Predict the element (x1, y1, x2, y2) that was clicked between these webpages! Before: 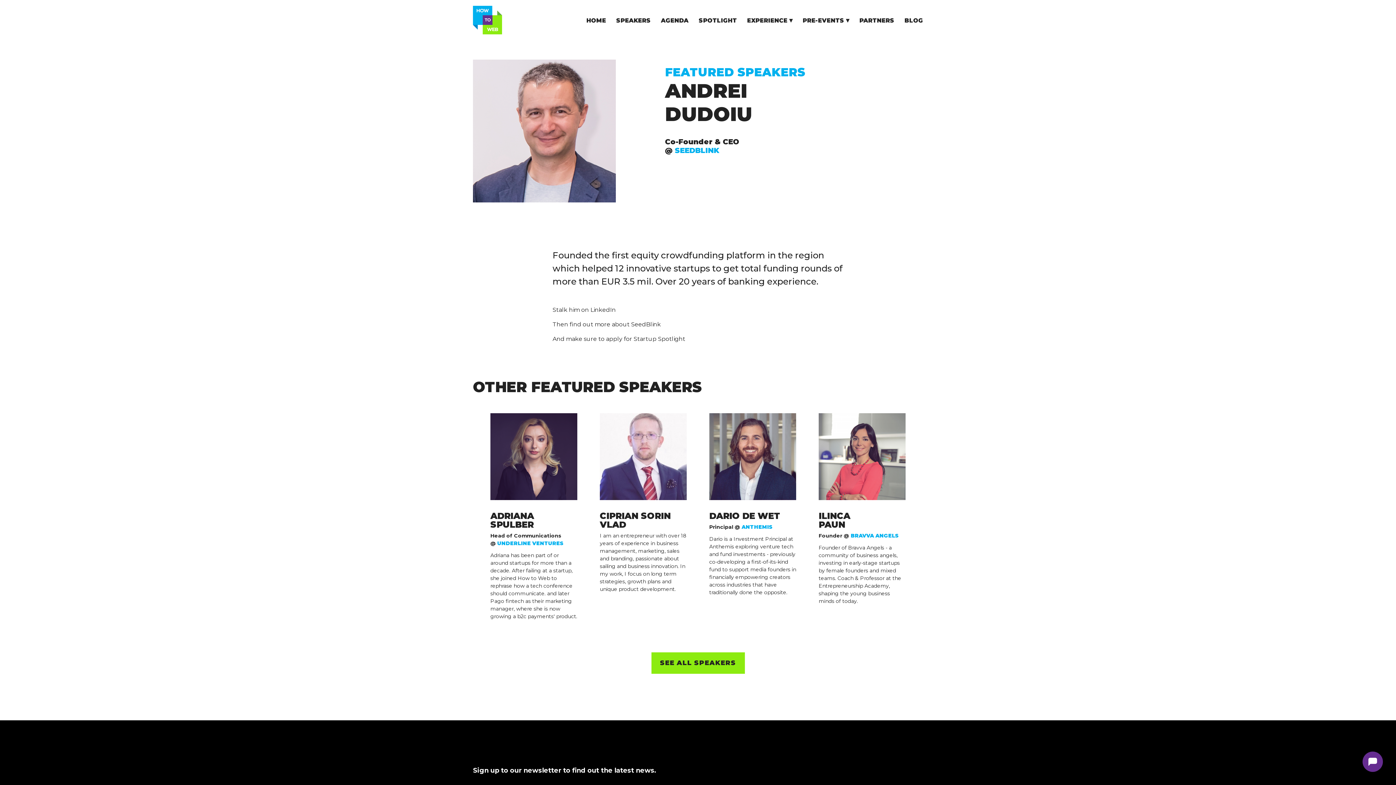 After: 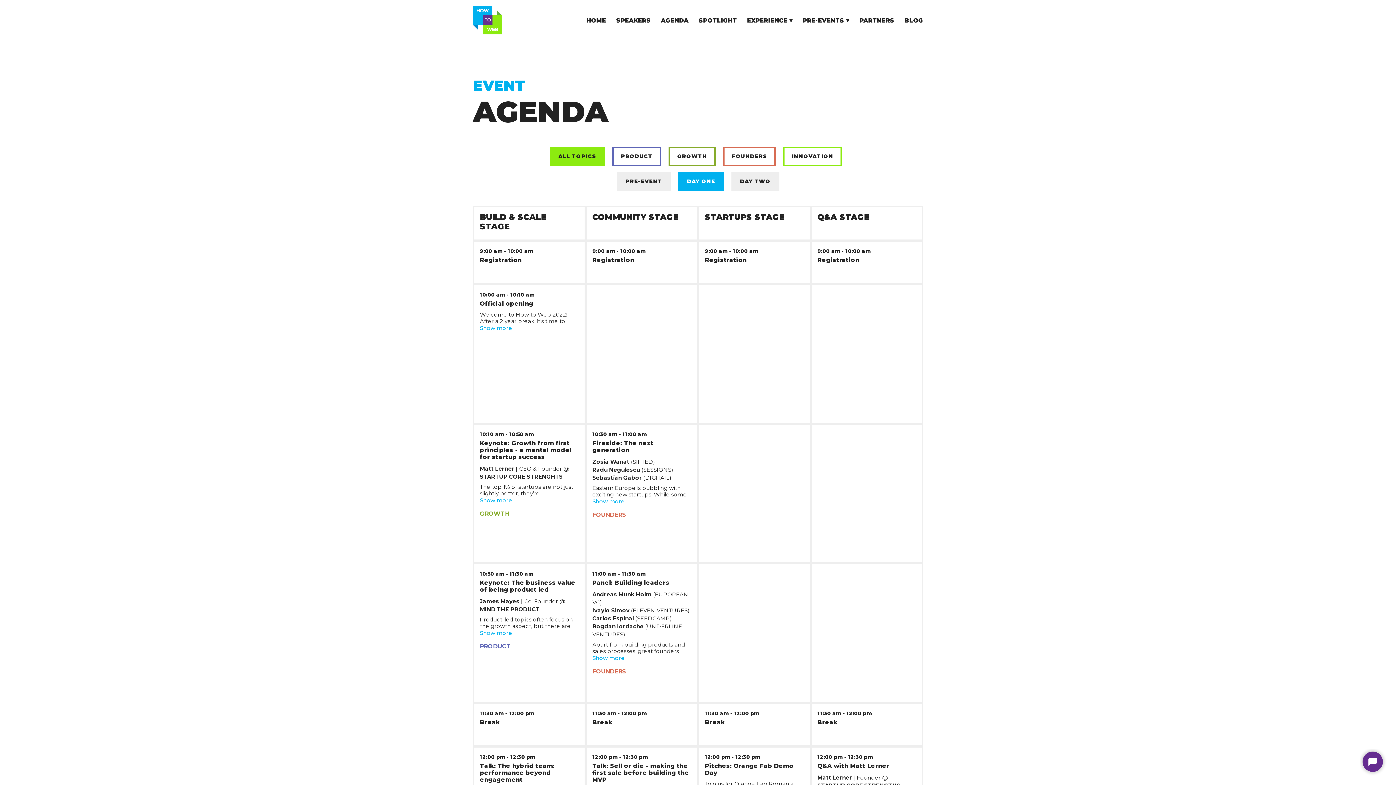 Action: bbox: (661, 16, 688, 23) label: AGENDA